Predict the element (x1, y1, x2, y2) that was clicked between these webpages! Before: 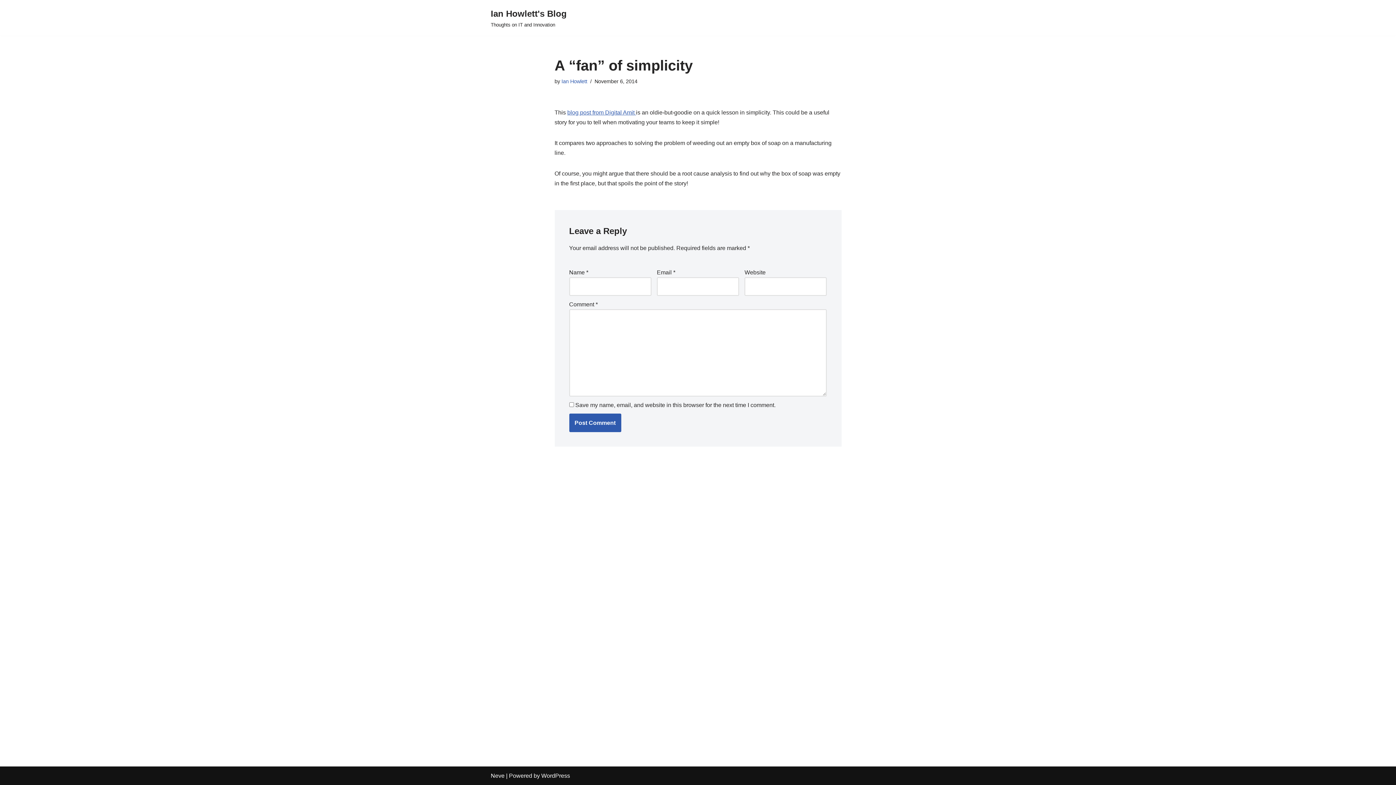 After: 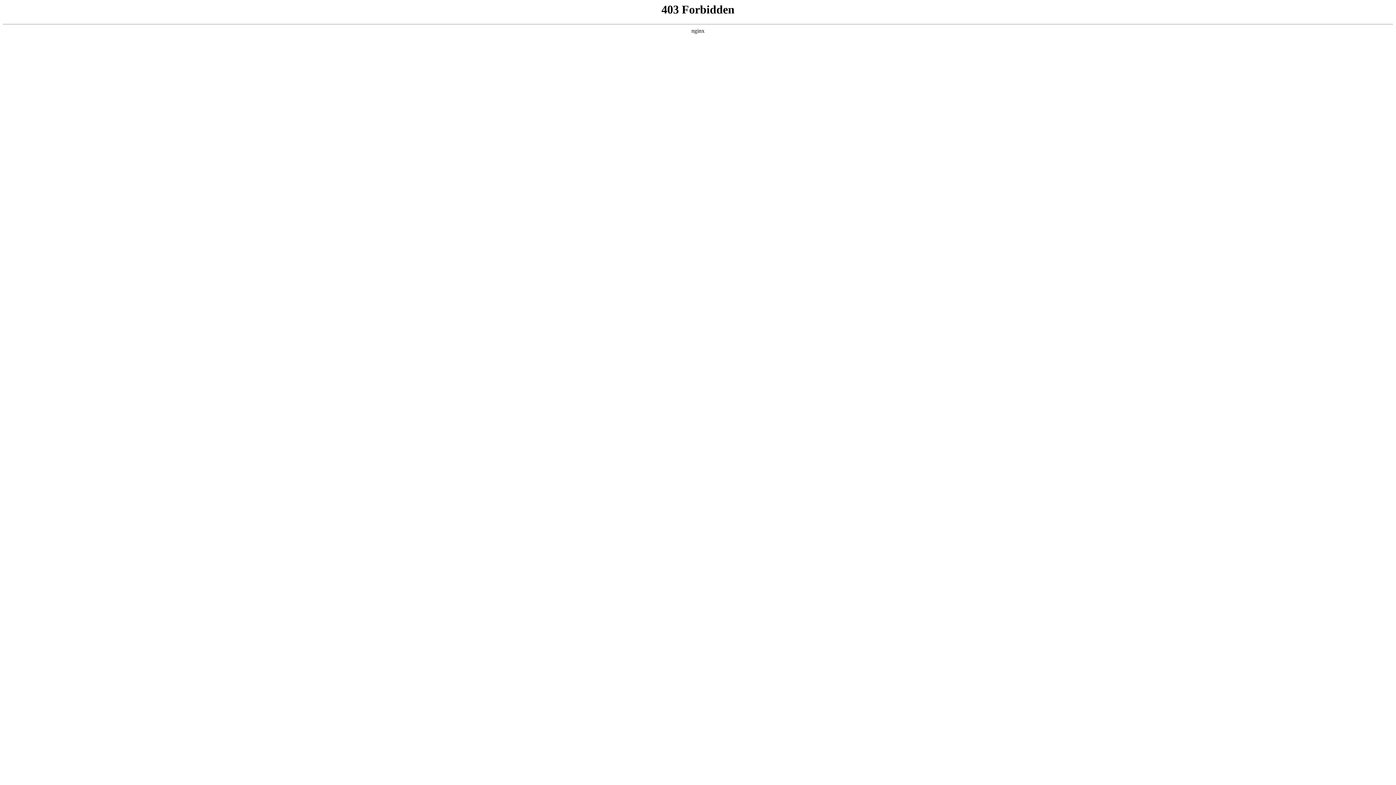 Action: bbox: (541, 773, 570, 779) label: WordPress